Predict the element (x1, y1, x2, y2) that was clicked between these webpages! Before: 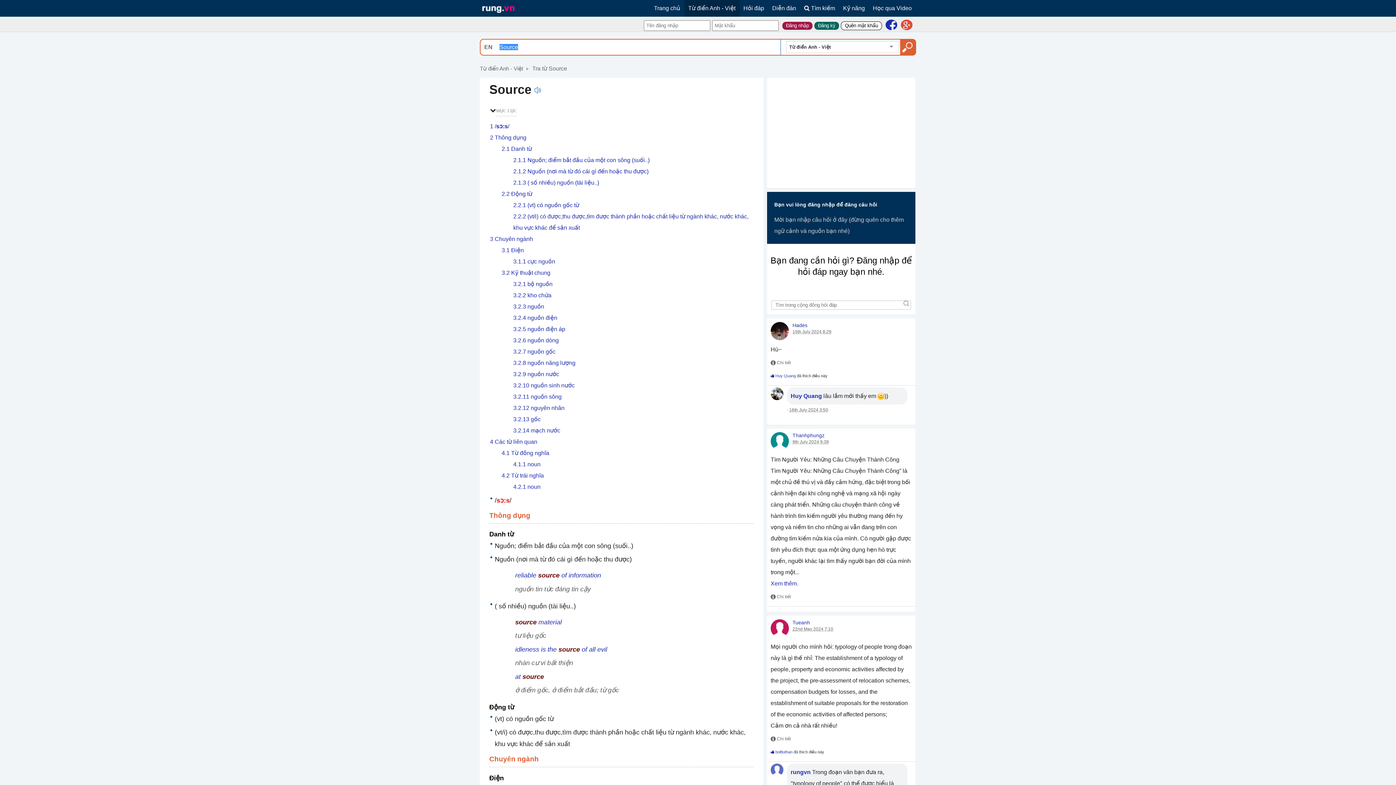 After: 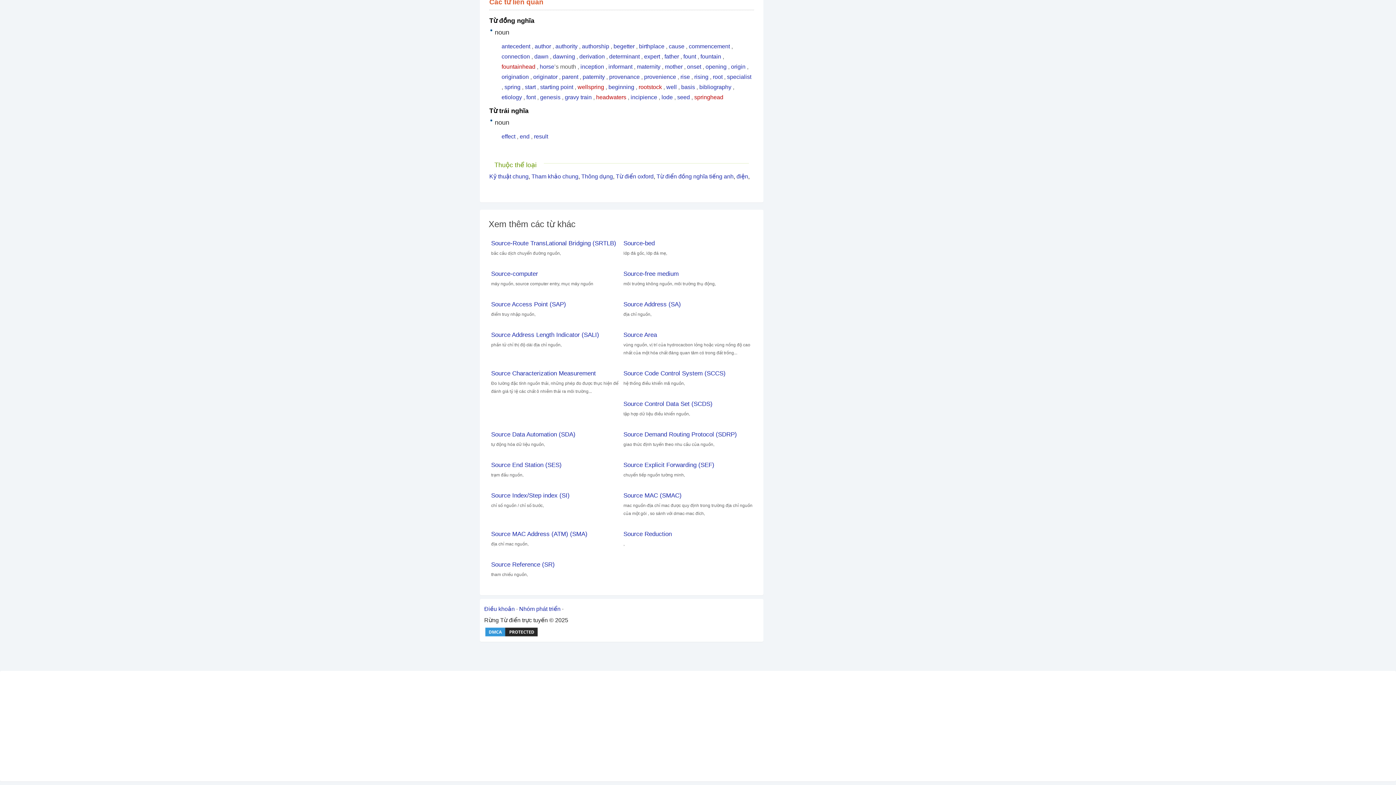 Action: bbox: (513, 483, 540, 490) label: 4.2.1 noun